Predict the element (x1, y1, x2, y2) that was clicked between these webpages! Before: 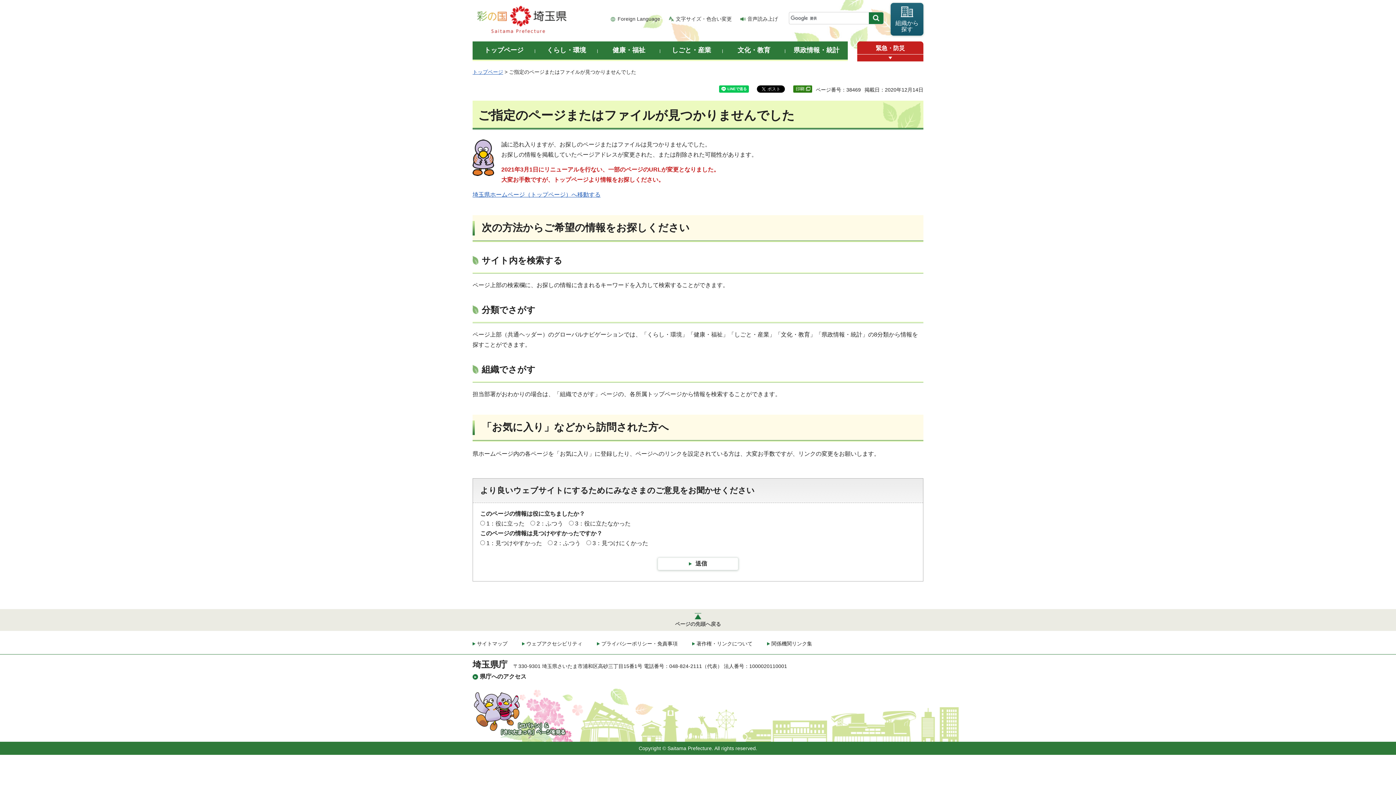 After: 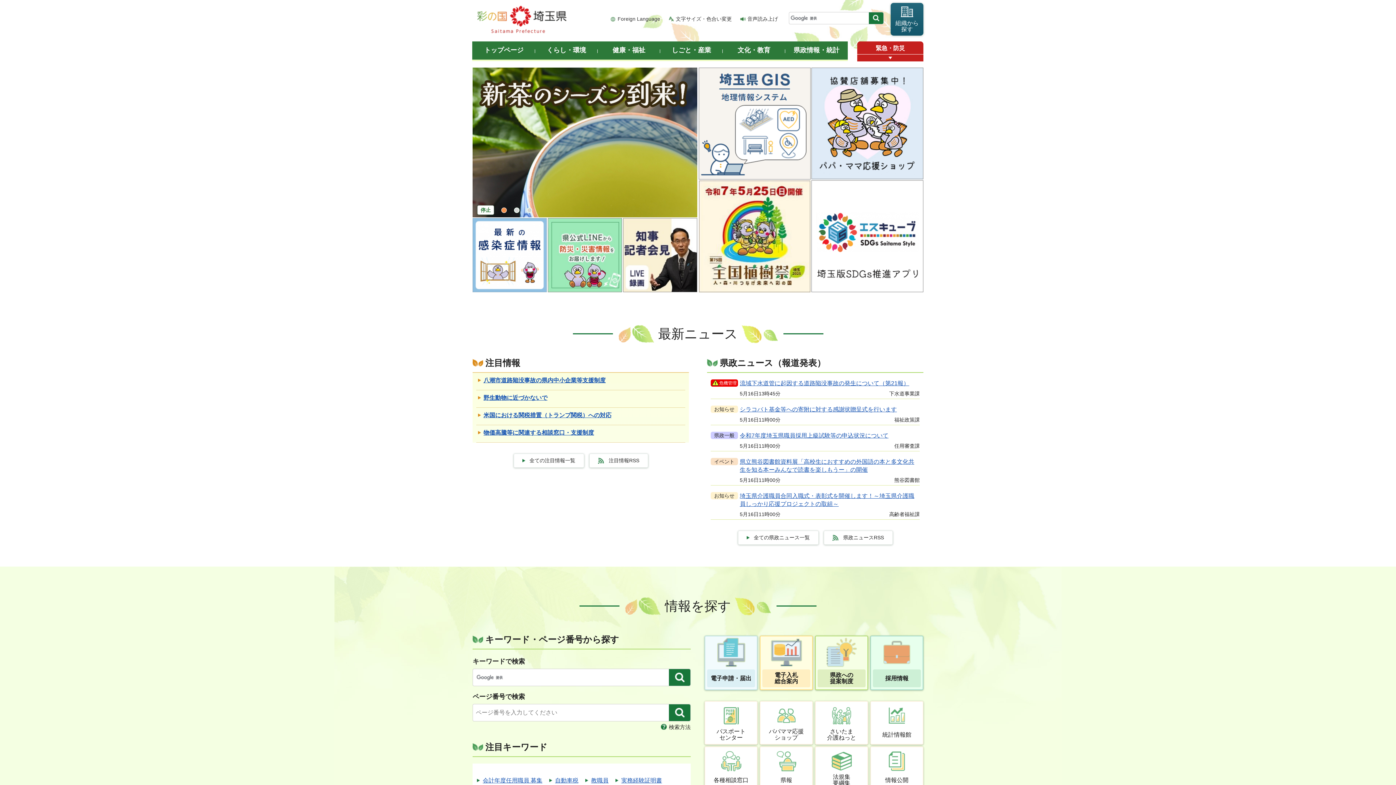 Action: bbox: (472, 41, 535, 61) label: トップページ